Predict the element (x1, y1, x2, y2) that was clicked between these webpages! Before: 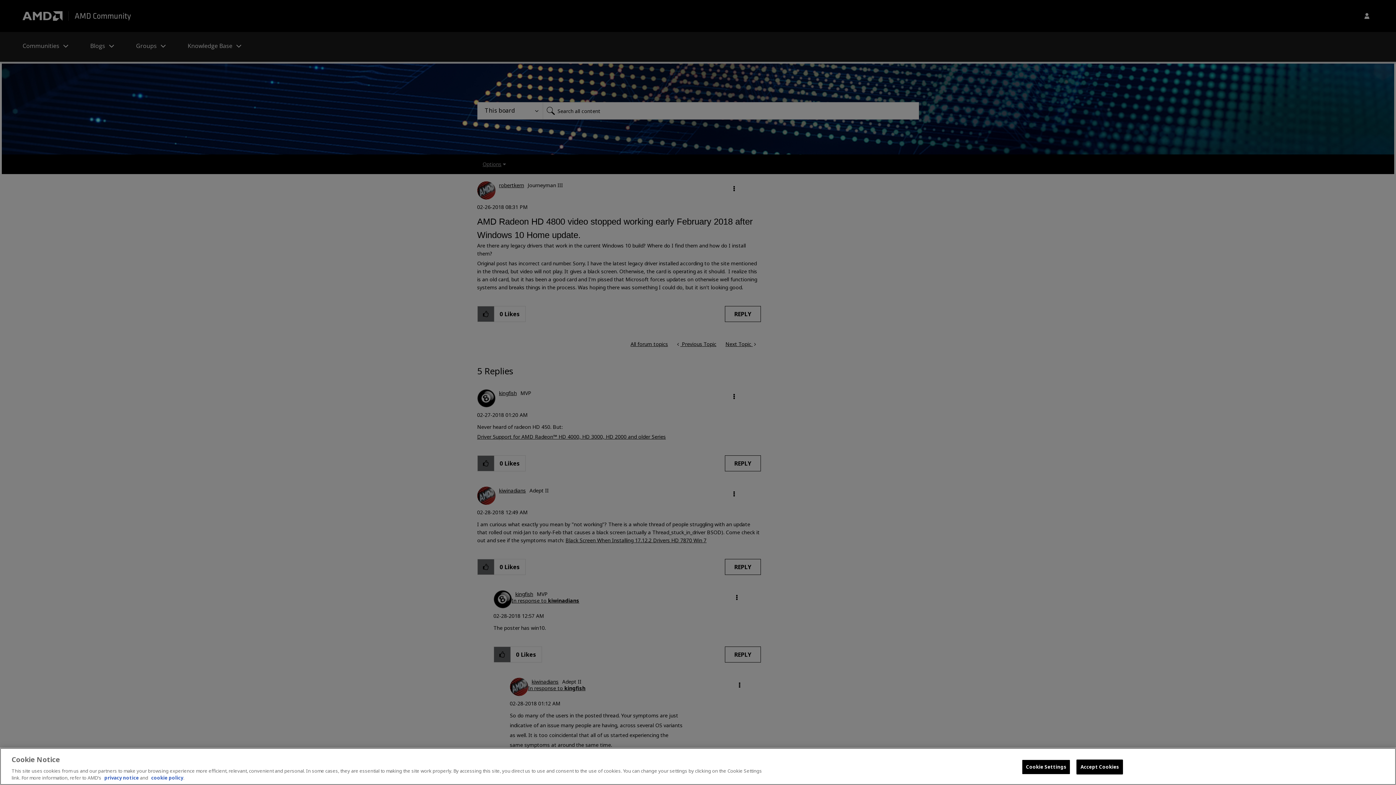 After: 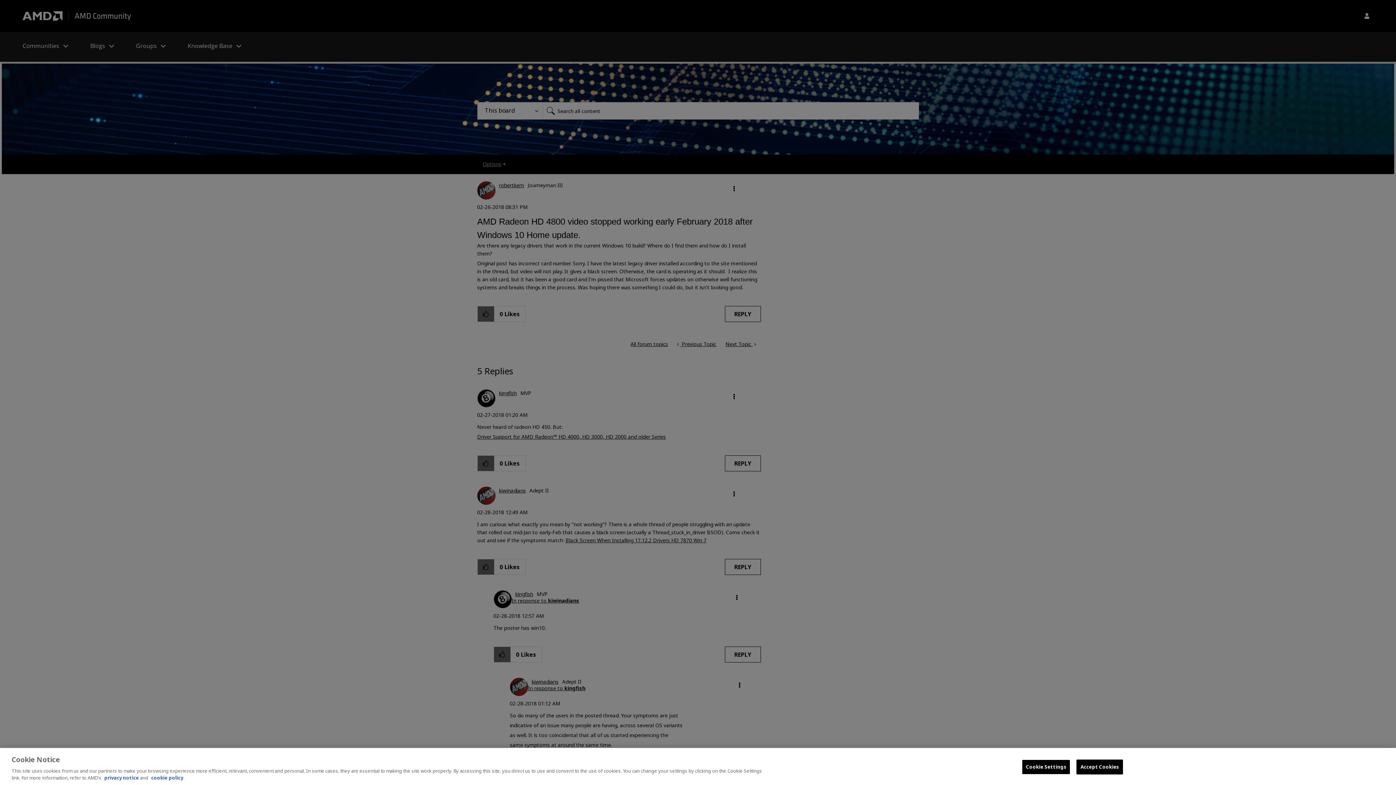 Action: label: cookie policy bbox: (151, 774, 183, 781)